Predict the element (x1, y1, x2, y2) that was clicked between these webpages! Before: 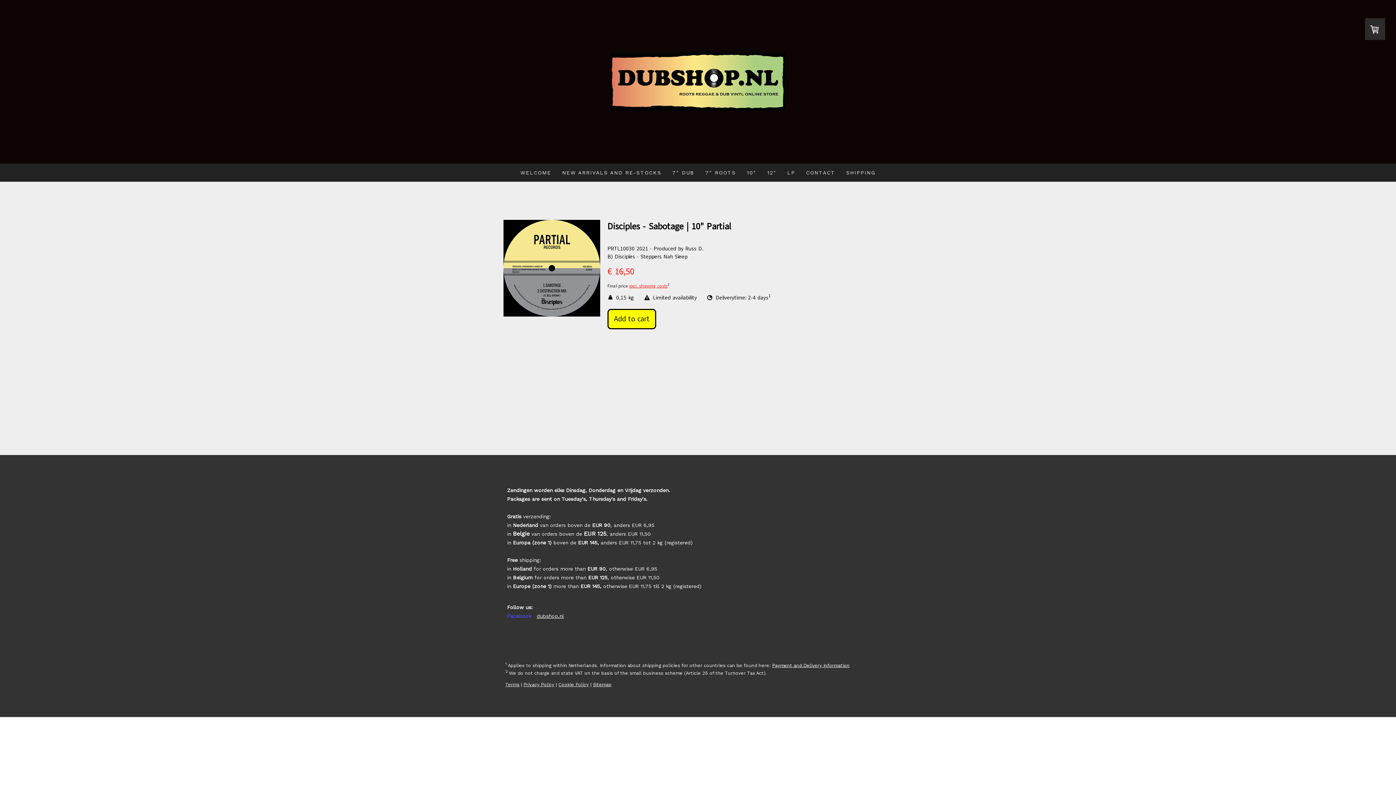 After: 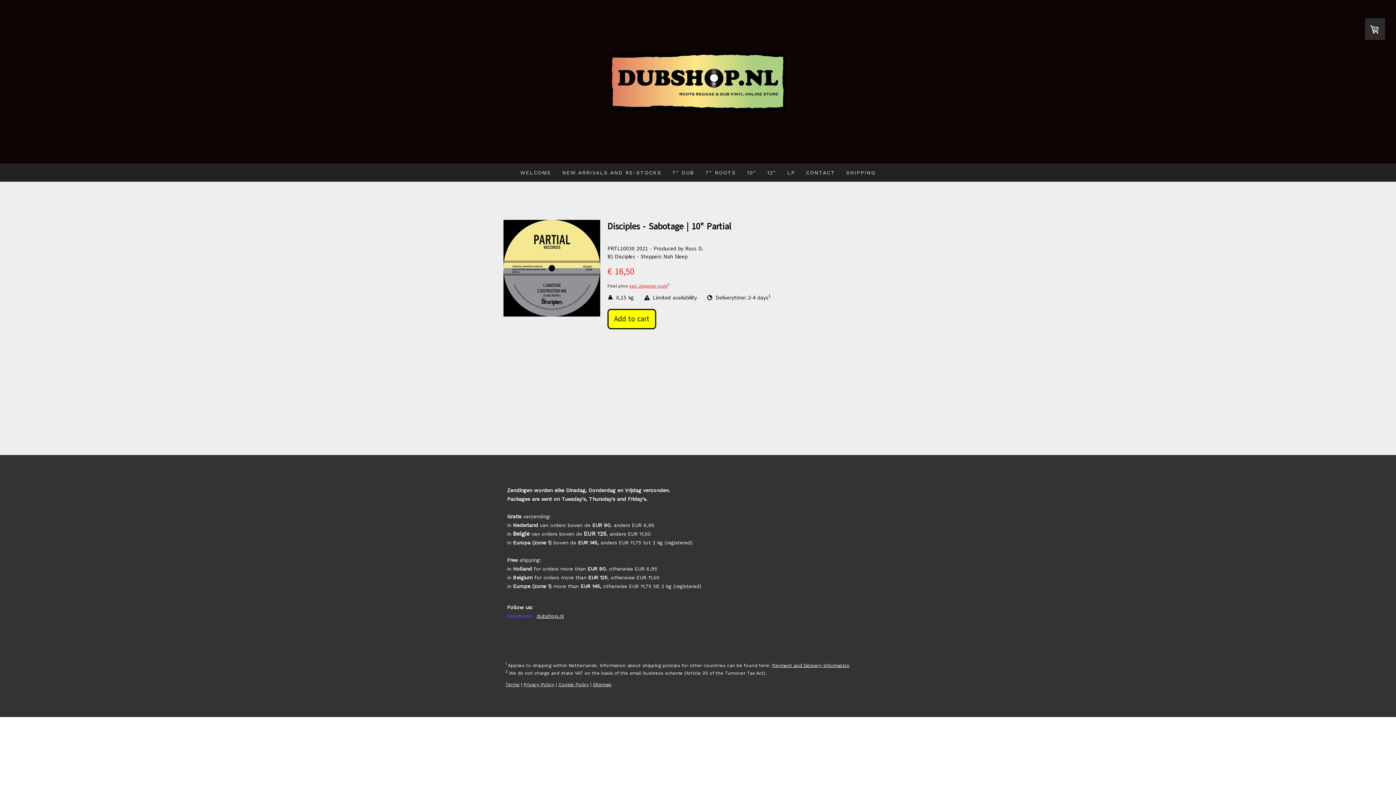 Action: bbox: (503, 220, 600, 318)